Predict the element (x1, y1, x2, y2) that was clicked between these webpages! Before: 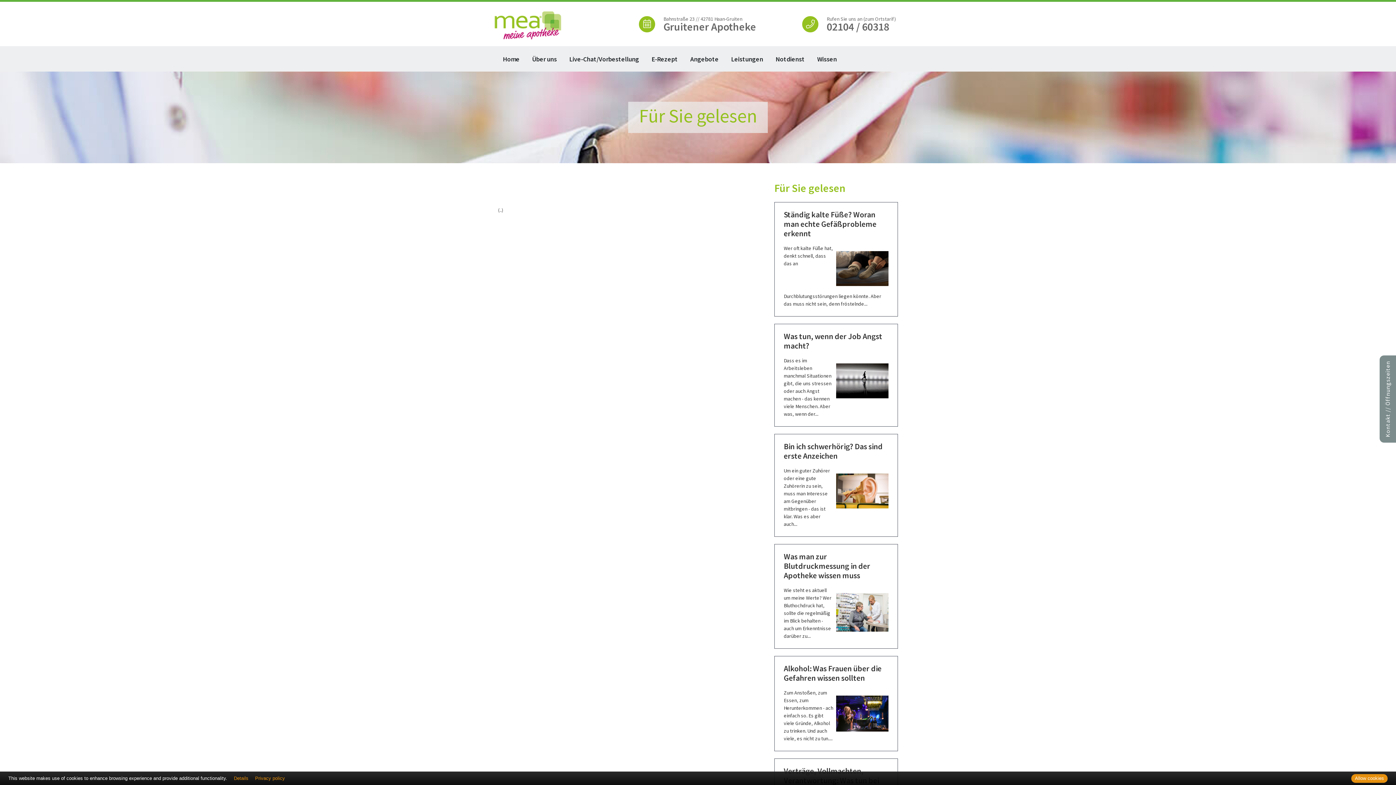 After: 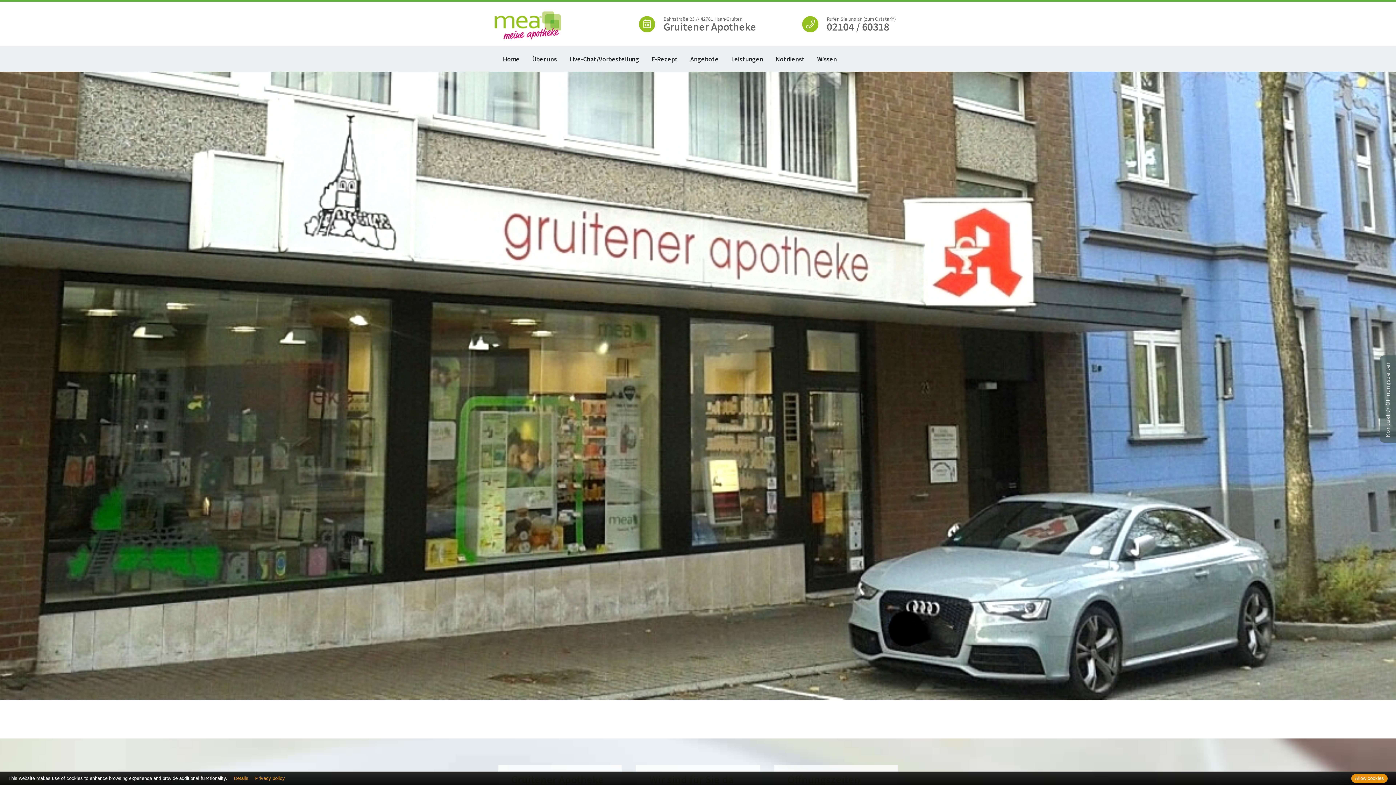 Action: bbox: (494, 20, 561, 28)